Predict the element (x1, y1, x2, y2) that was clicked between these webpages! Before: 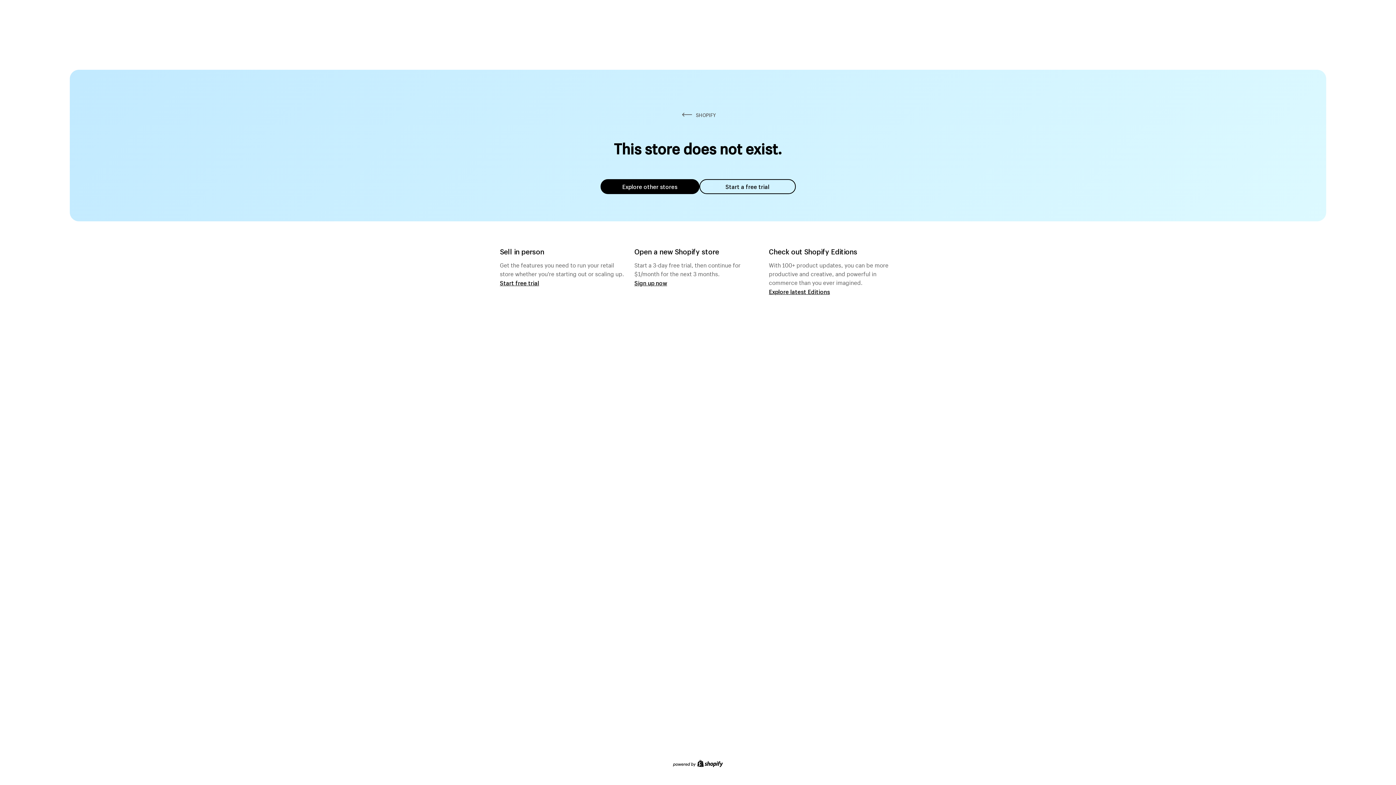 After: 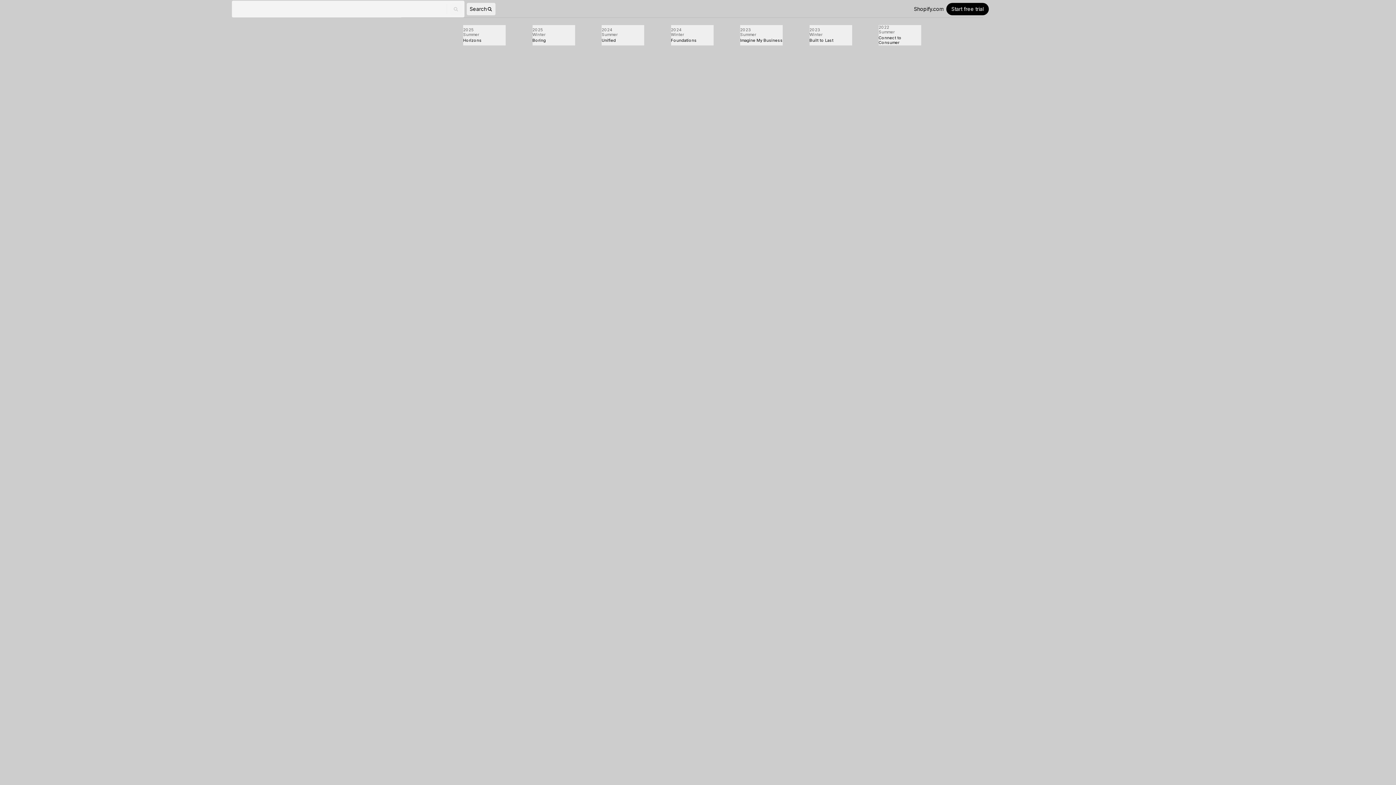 Action: label: Explore latest Editions bbox: (769, 287, 830, 295)